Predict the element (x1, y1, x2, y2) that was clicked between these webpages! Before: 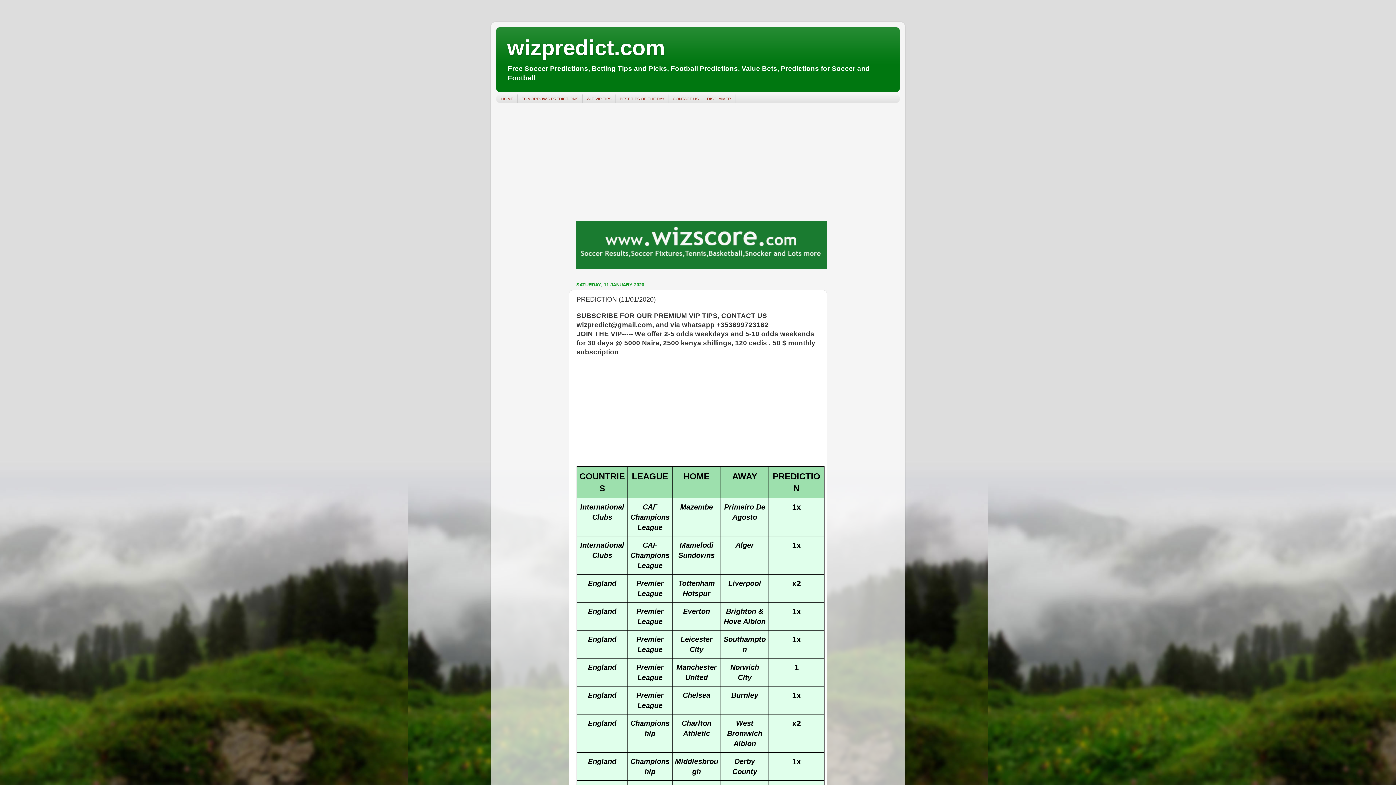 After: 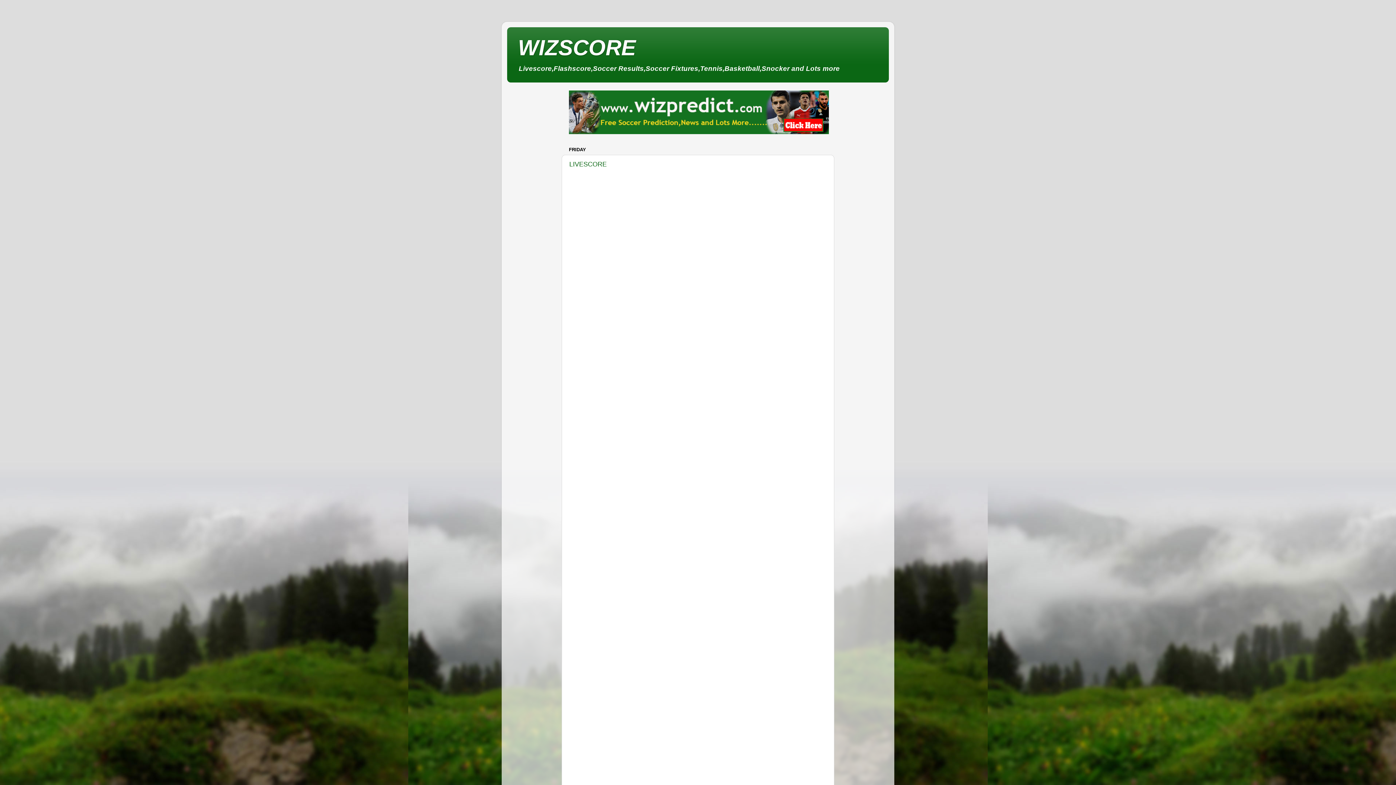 Action: bbox: (576, 264, 827, 270)